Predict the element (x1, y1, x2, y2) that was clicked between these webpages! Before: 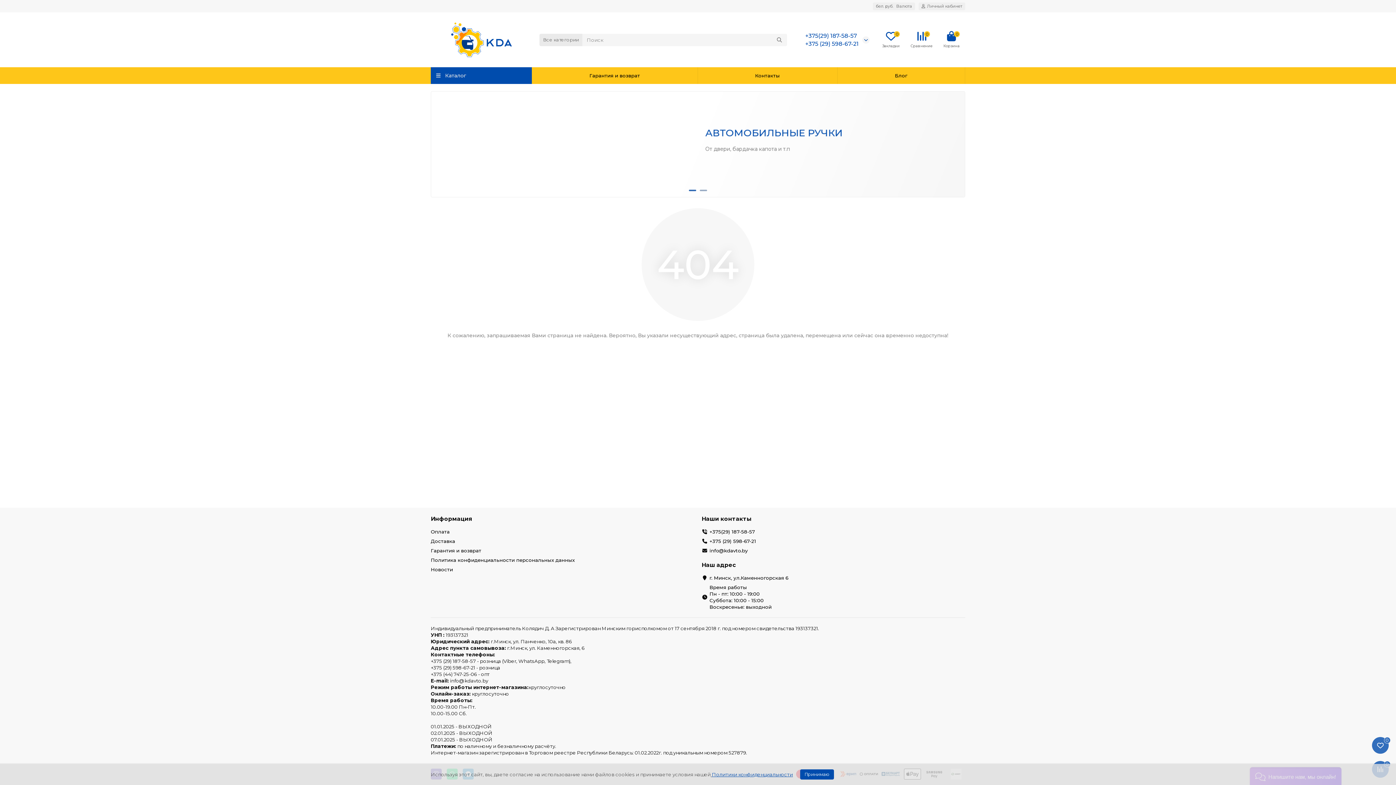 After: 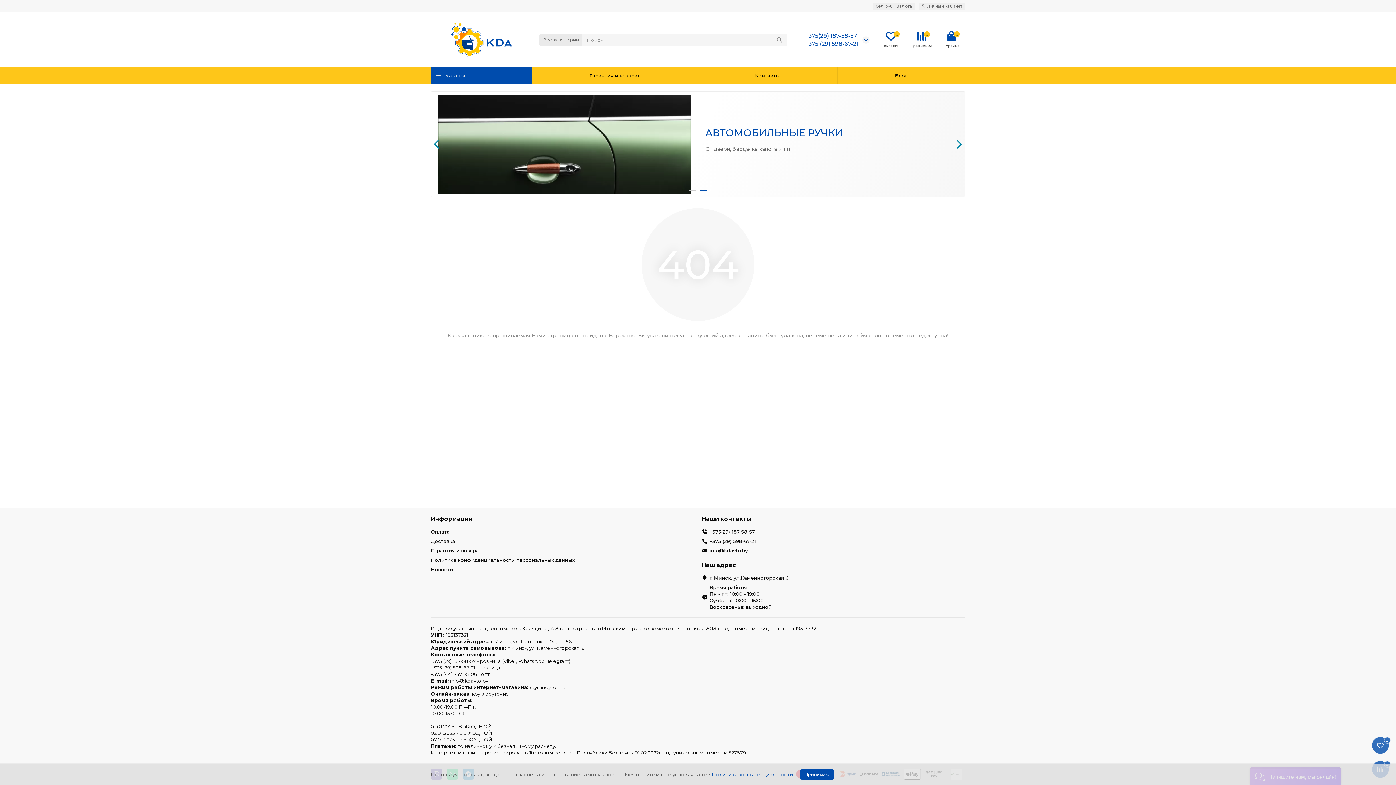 Action: label: Navigation bbox: (700, 189, 707, 191)